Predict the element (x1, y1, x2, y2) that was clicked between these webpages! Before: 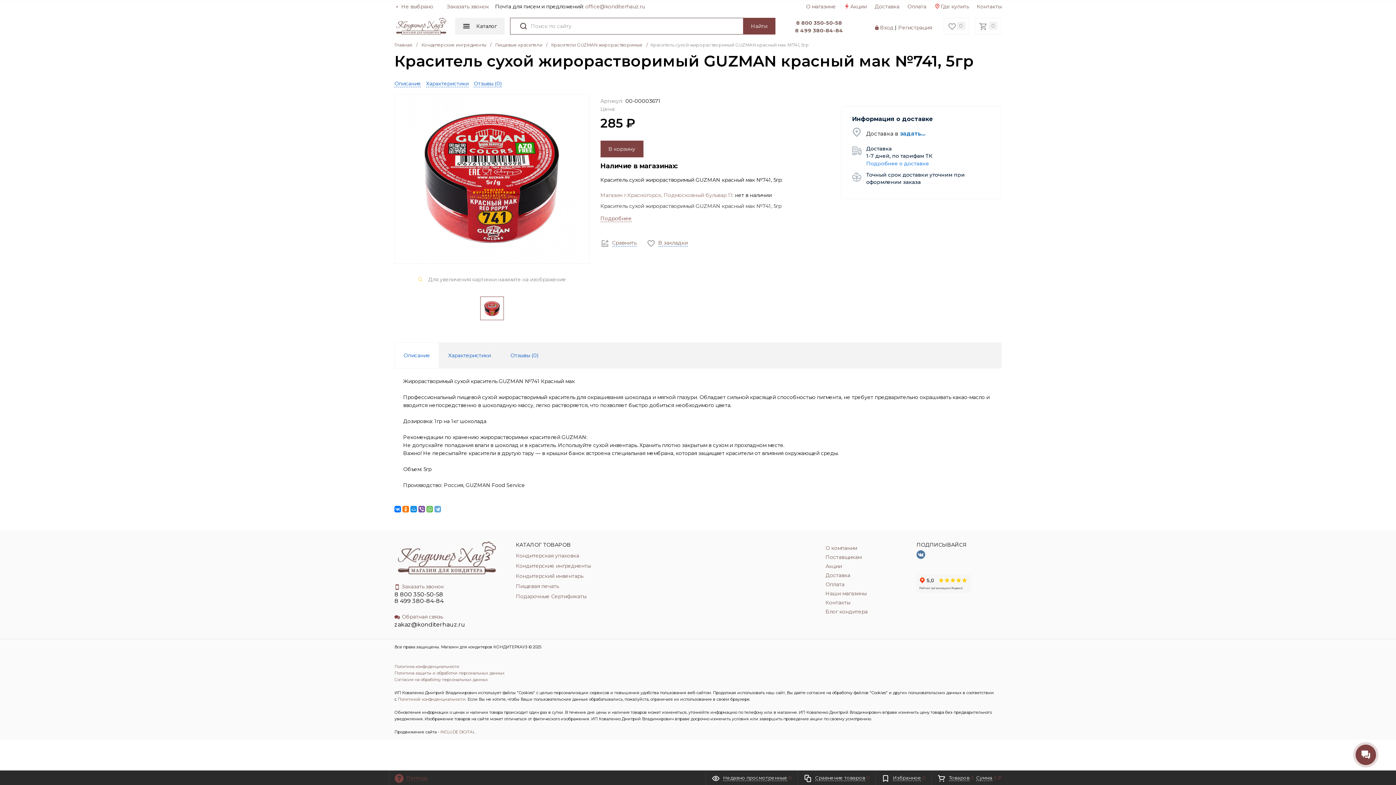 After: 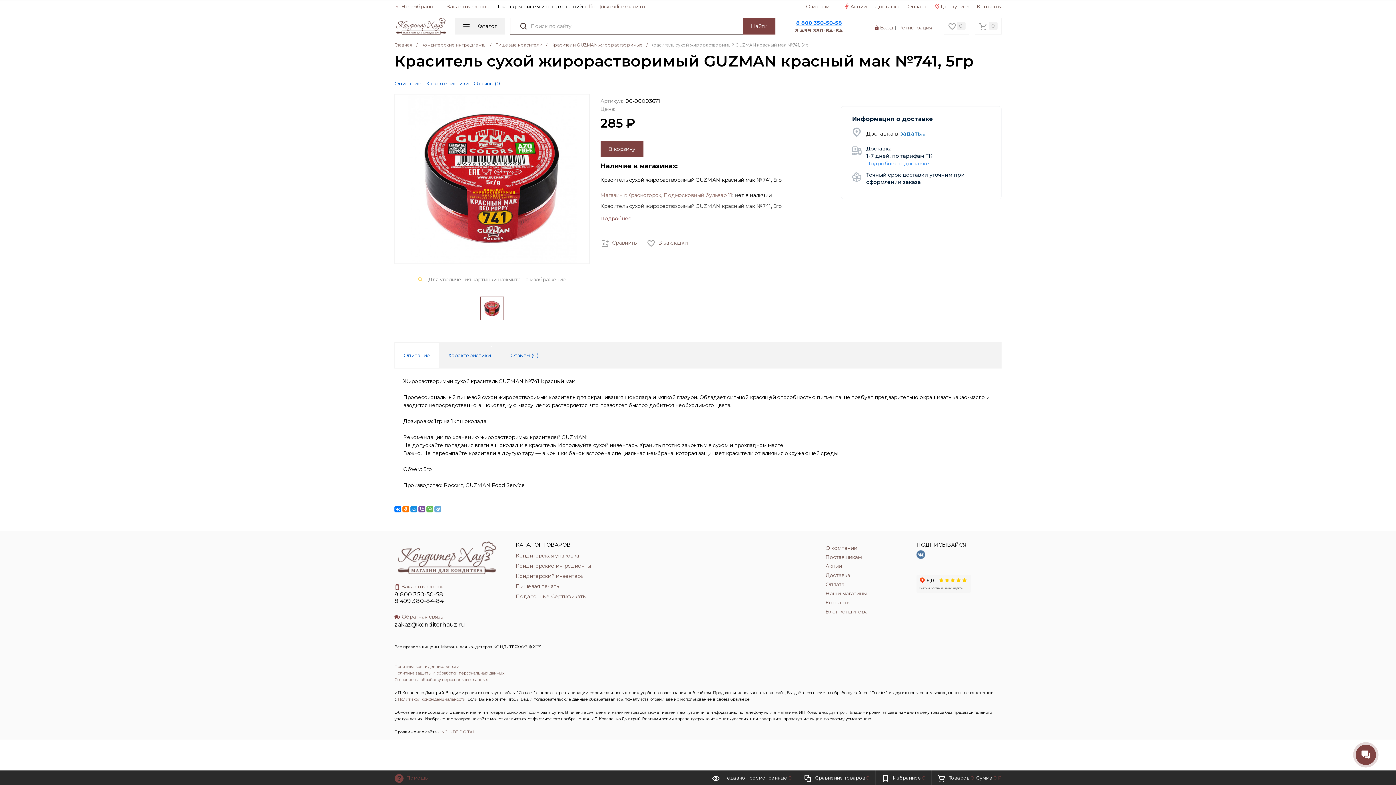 Action: bbox: (796, 19, 842, 26) label: 8 800 350-50-58